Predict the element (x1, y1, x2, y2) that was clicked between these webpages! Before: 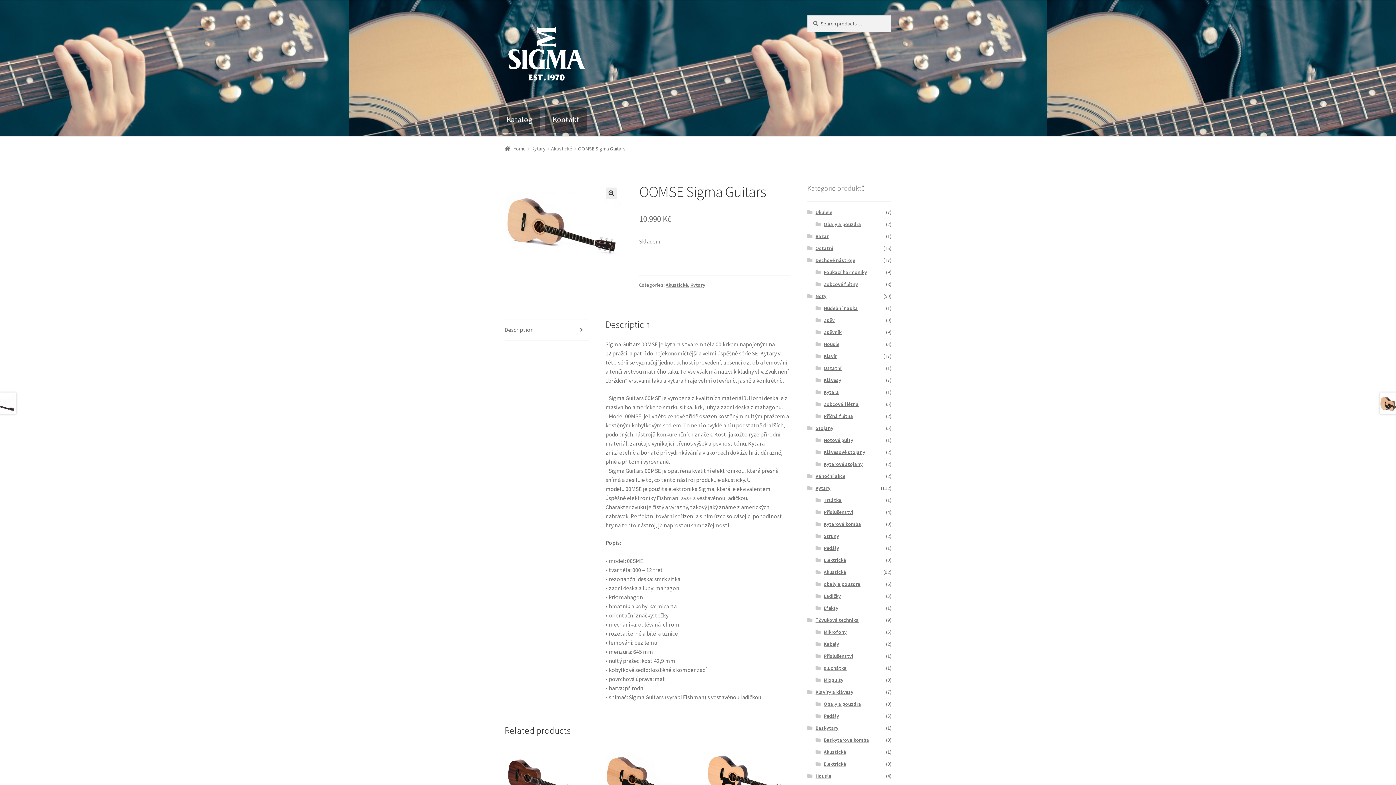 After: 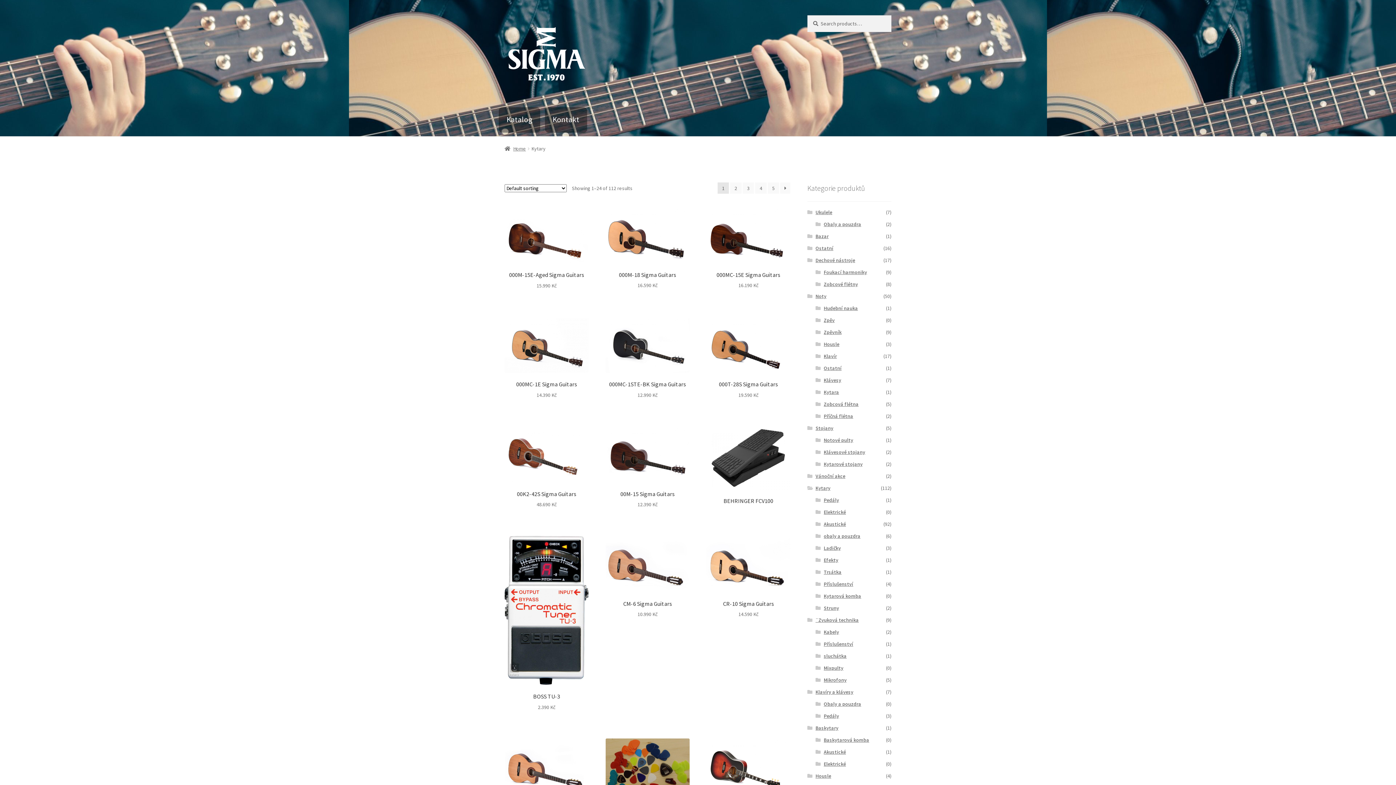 Action: label: Kytary bbox: (531, 145, 545, 152)